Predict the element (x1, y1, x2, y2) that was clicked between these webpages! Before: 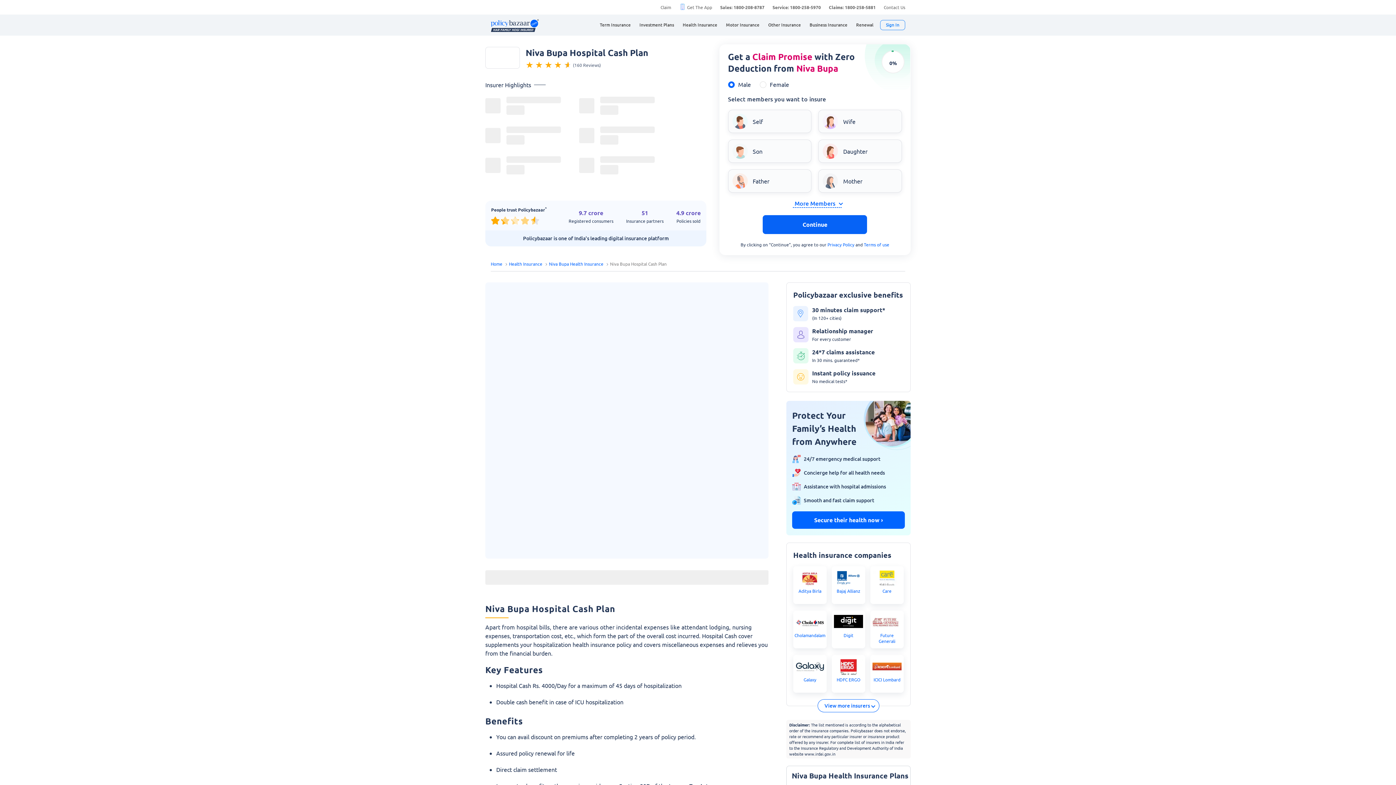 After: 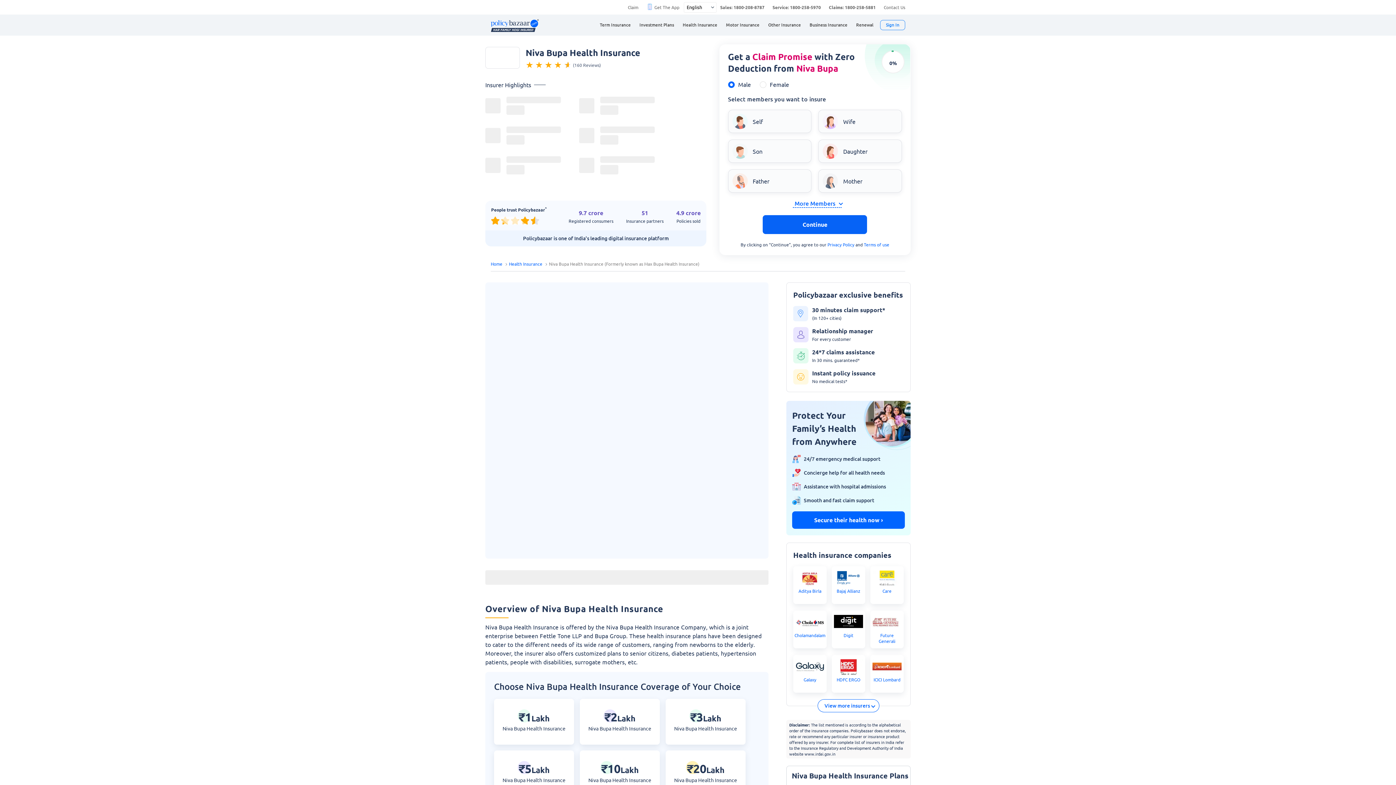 Action: label: Niva Bupa Health Insurance bbox: (549, 261, 603, 266)